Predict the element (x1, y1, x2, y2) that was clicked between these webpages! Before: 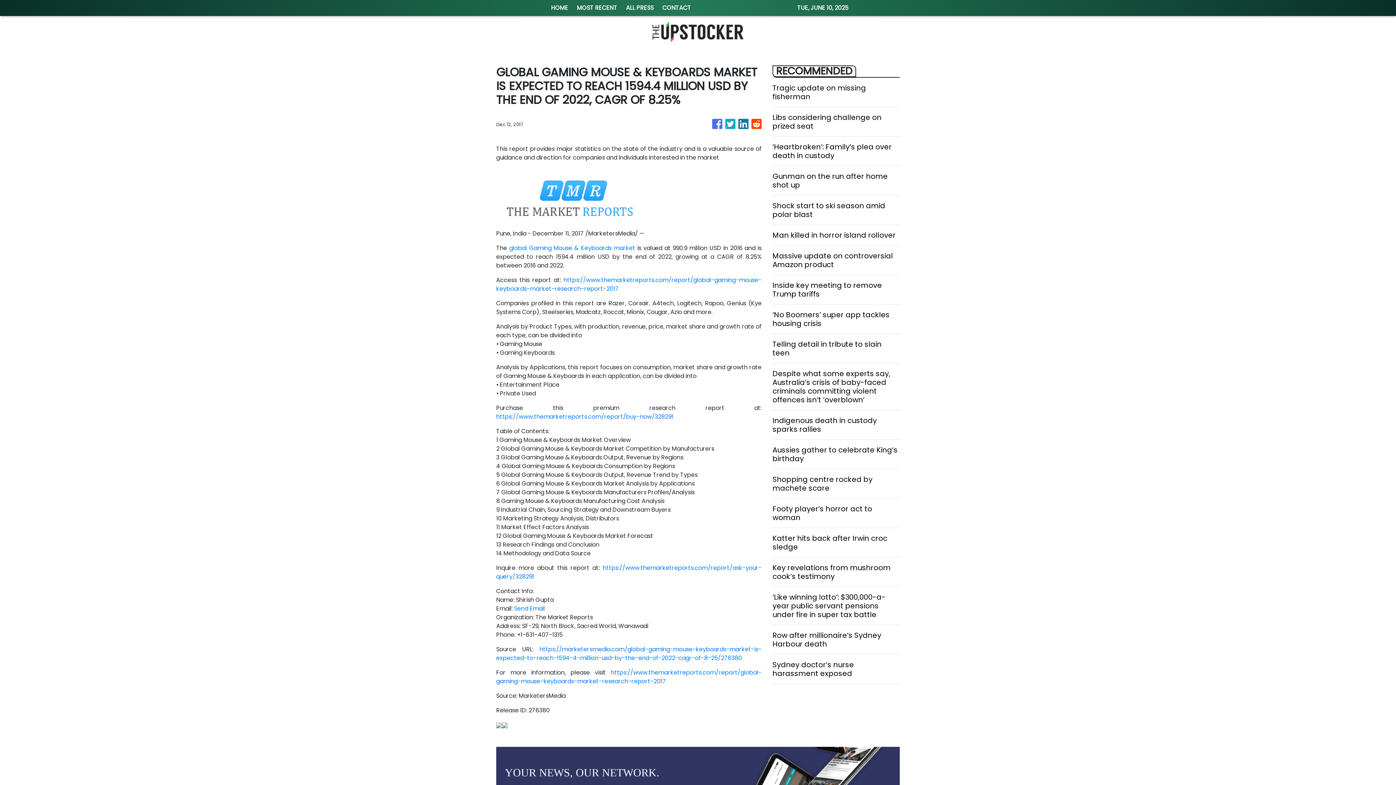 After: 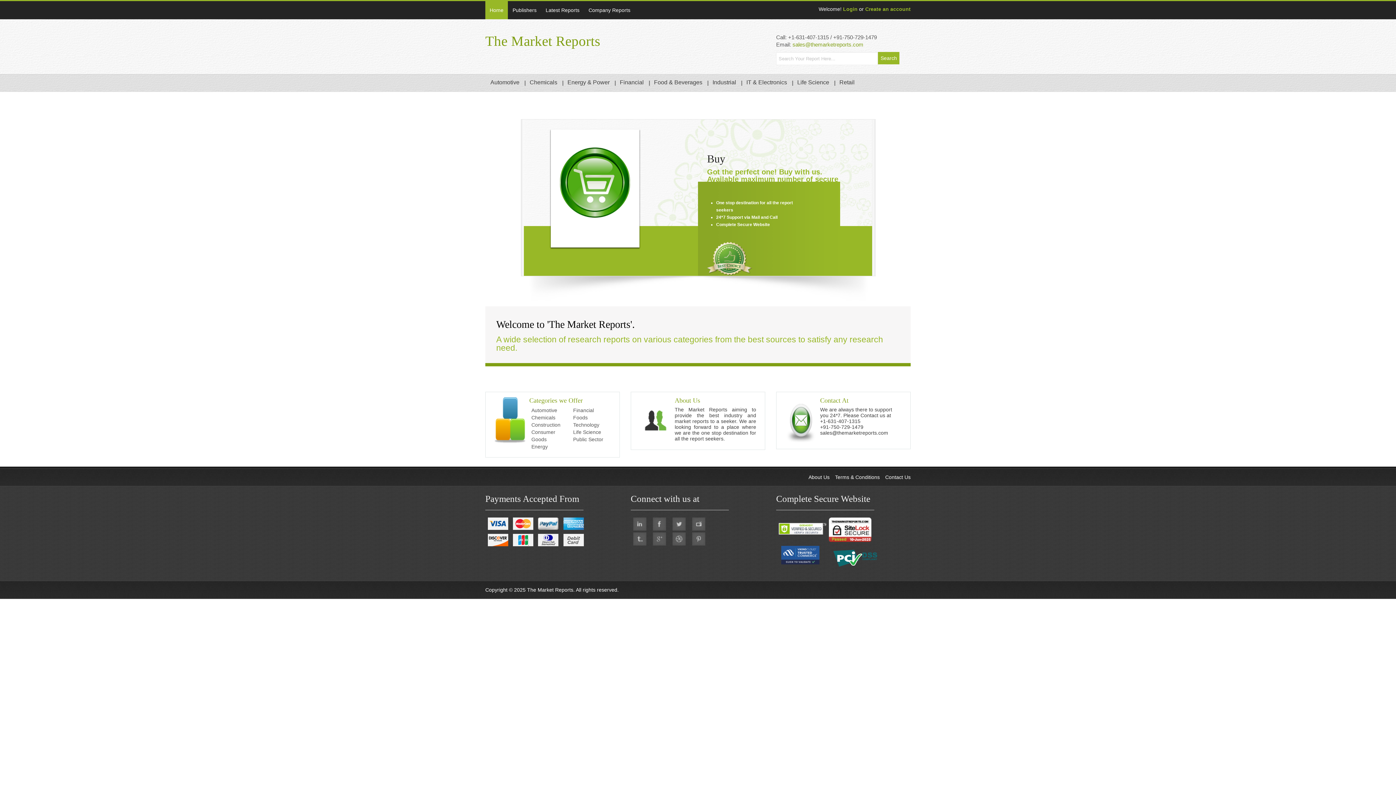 Action: bbox: (496, 412, 673, 421) label: https://www.themarketreports.com/report/buy-now/328291